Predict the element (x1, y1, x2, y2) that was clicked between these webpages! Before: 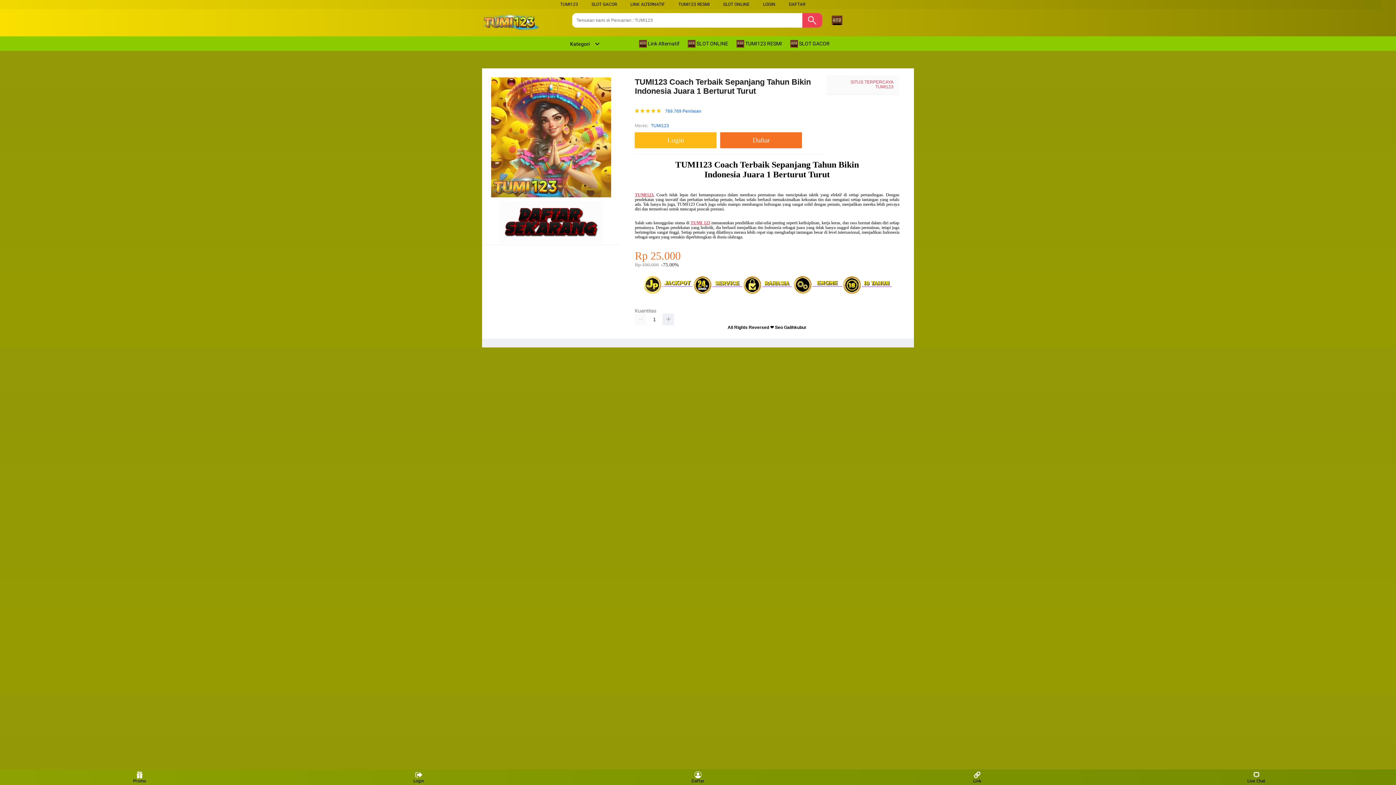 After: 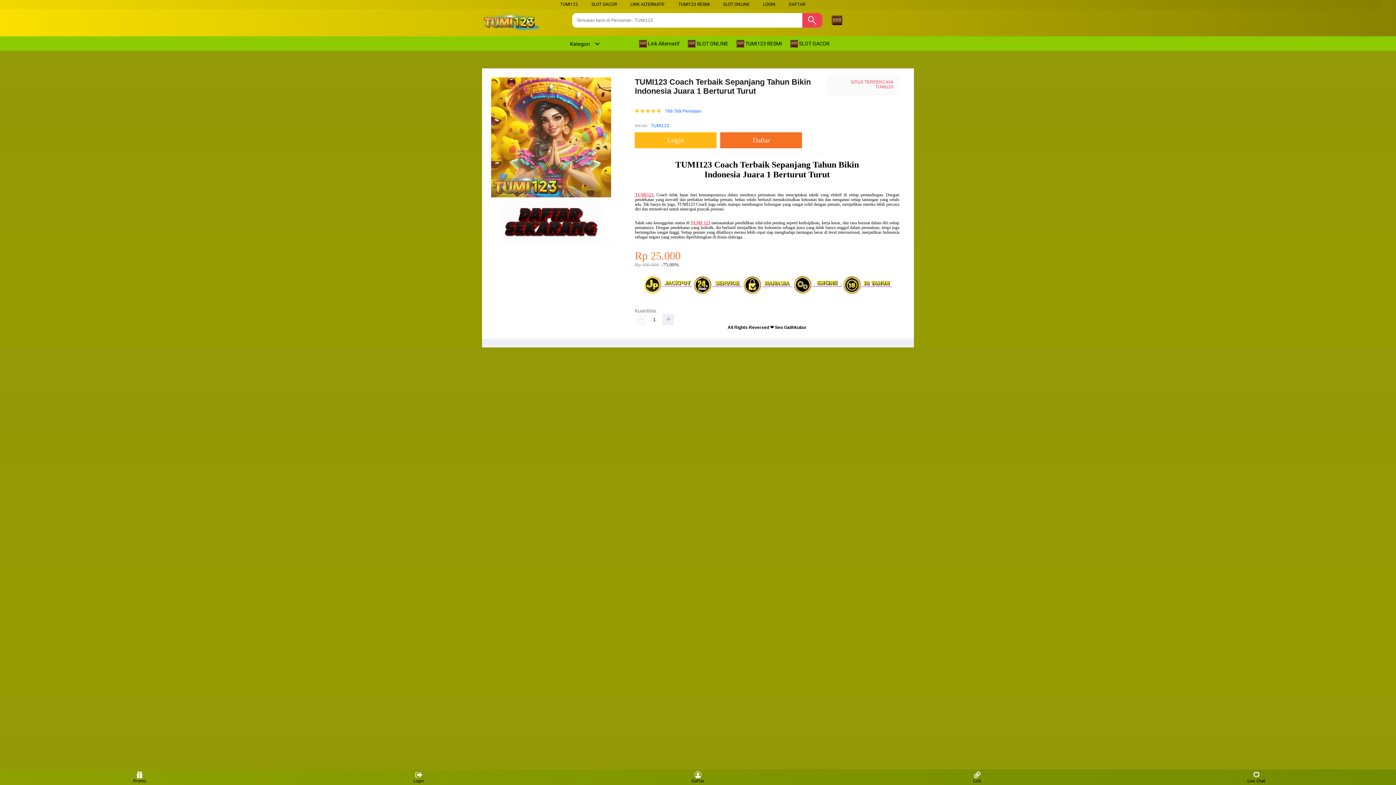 Action: bbox: (482, 13, 554, 31)